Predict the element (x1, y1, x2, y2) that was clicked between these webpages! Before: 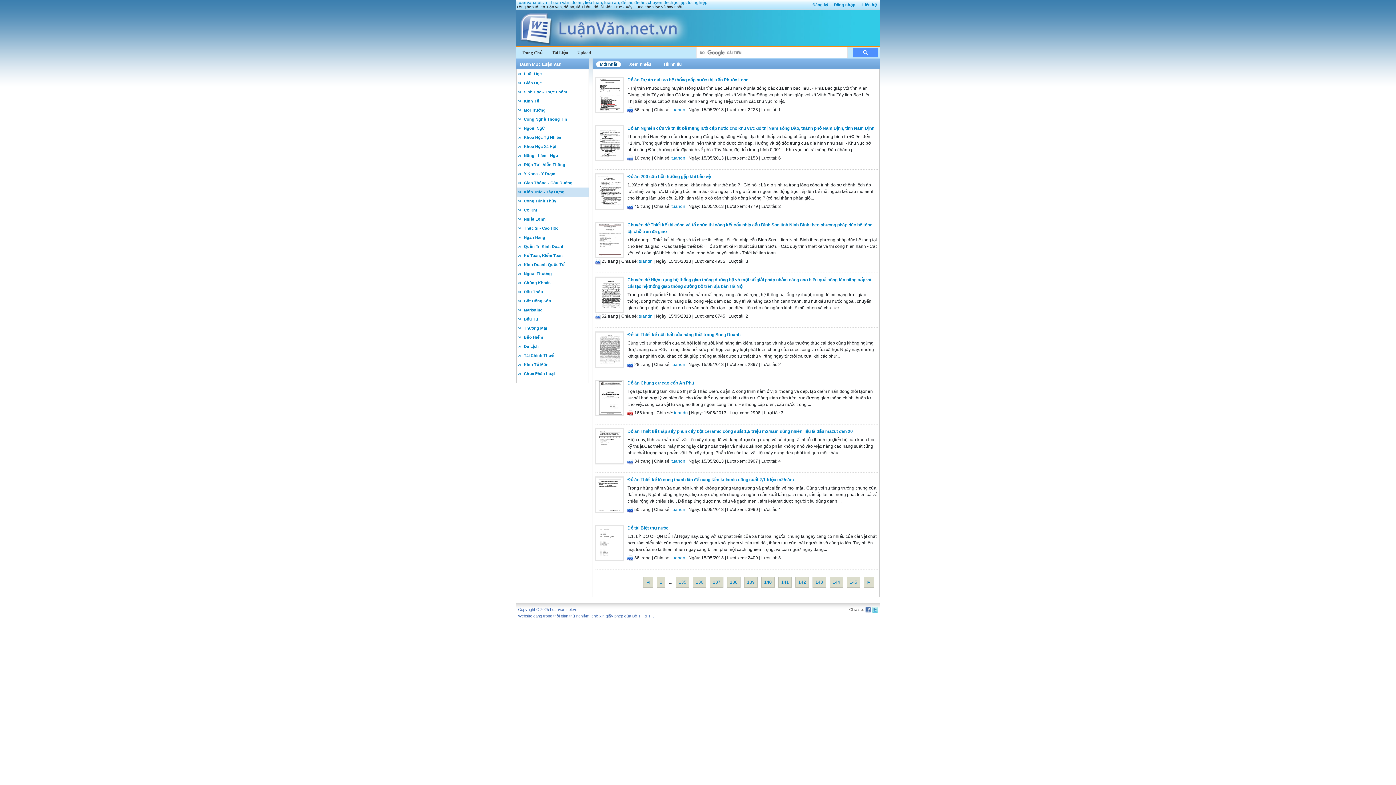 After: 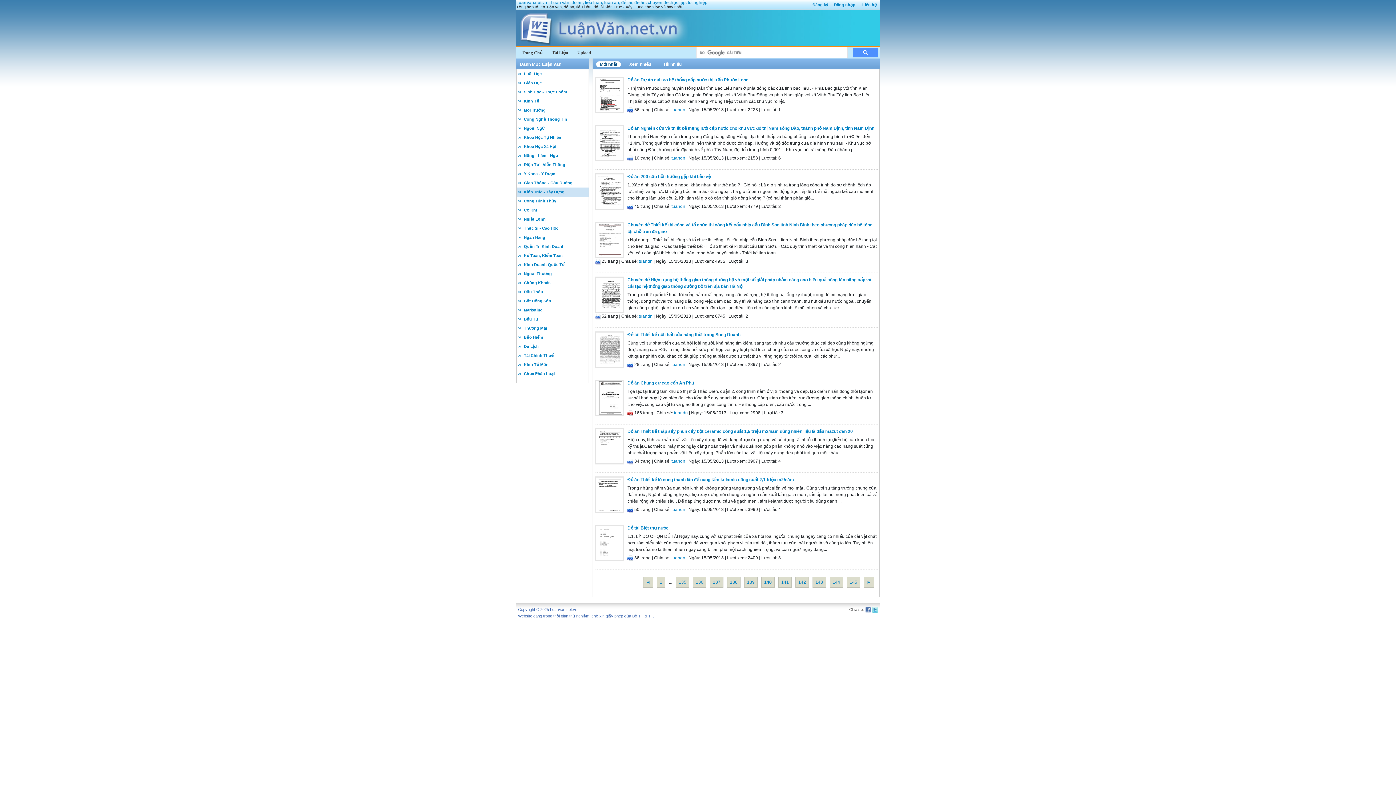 Action: bbox: (577, 49, 591, 56) label: Upload